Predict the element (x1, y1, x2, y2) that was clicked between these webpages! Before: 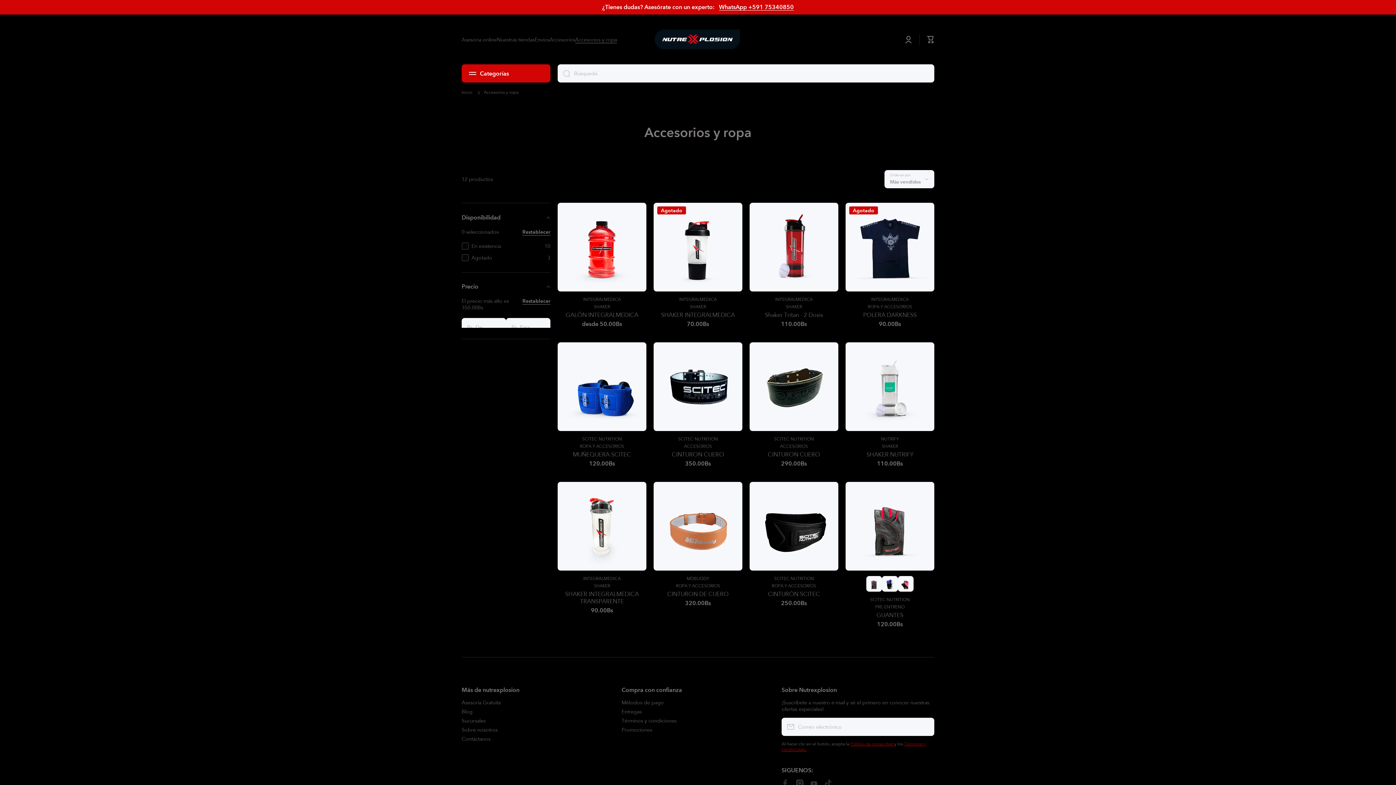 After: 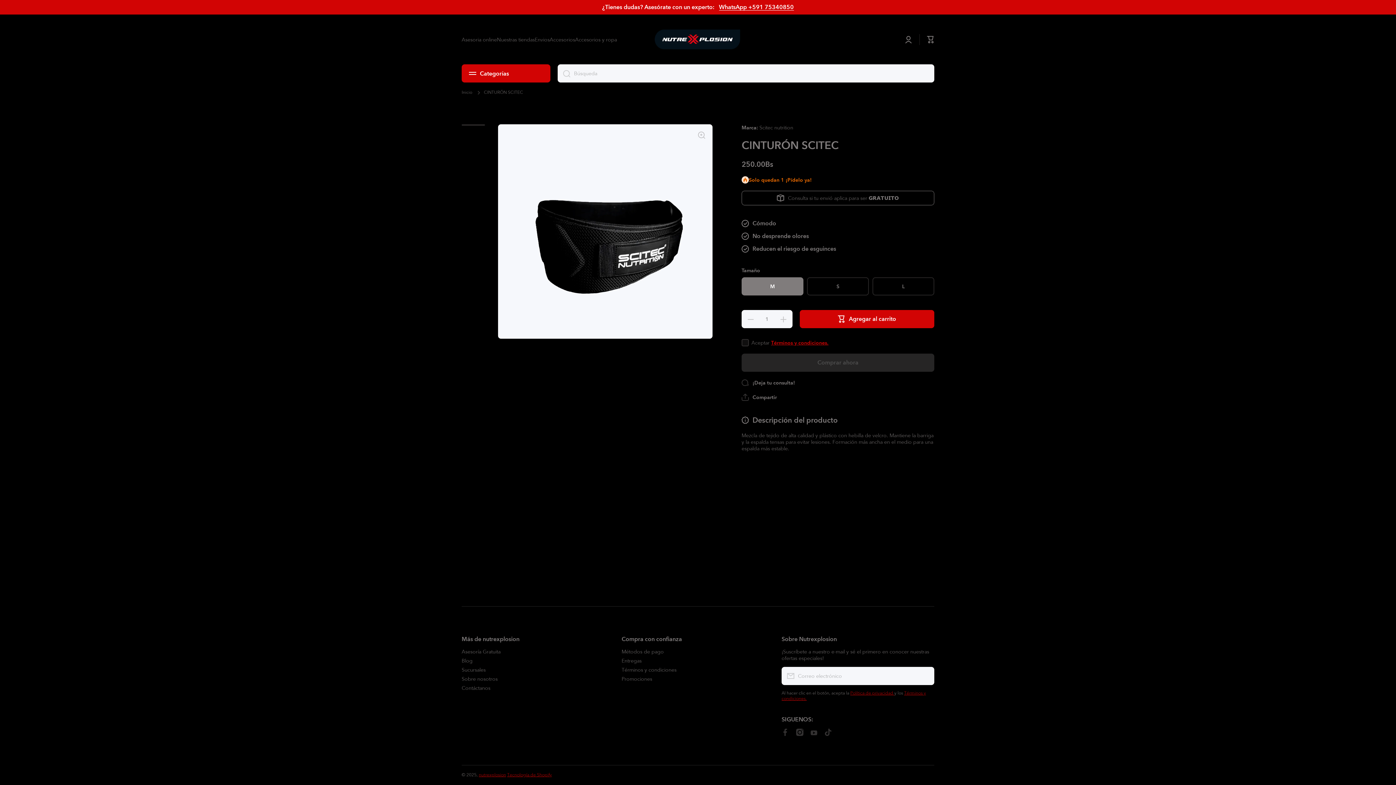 Action: bbox: (749, 482, 838, 571)